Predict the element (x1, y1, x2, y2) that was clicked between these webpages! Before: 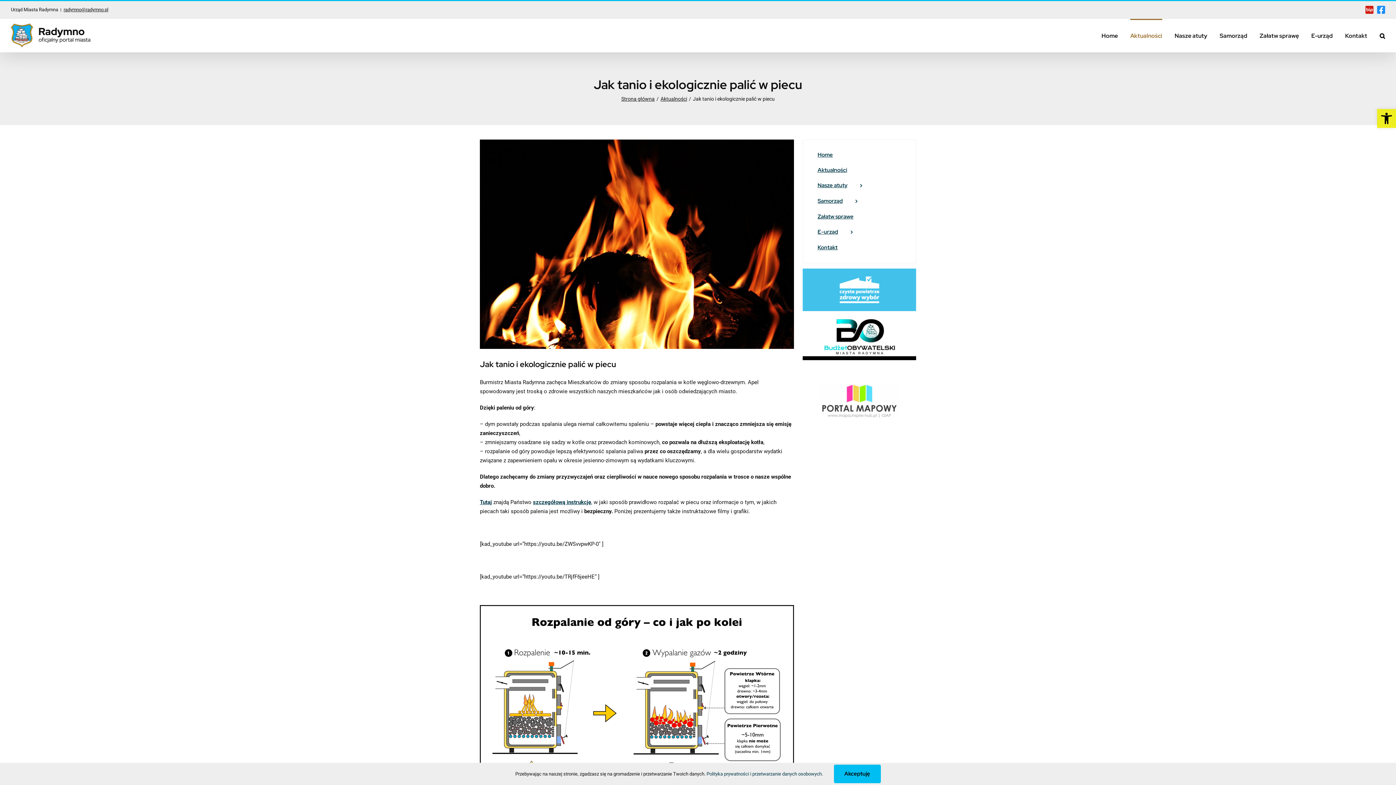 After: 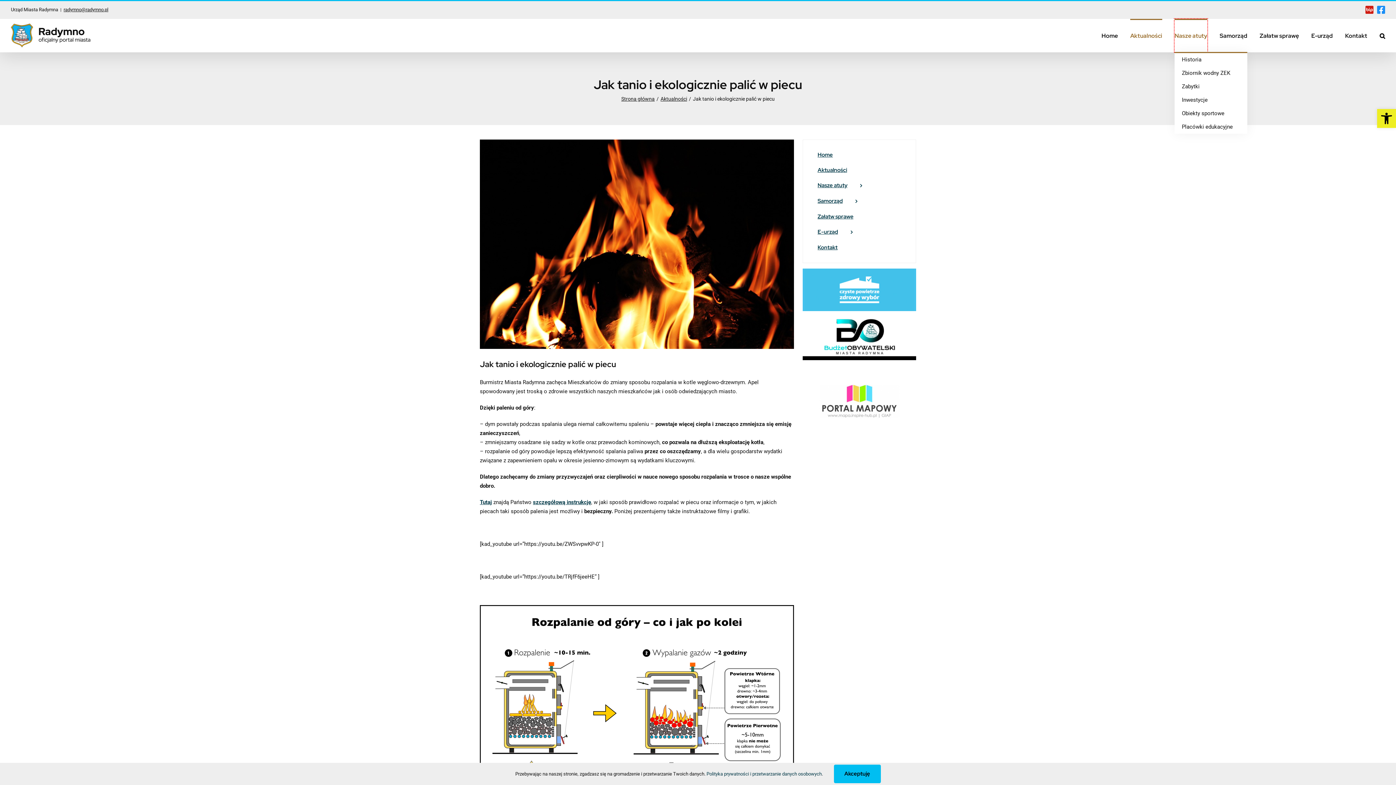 Action: label: Nasze atuty bbox: (1174, 18, 1207, 52)